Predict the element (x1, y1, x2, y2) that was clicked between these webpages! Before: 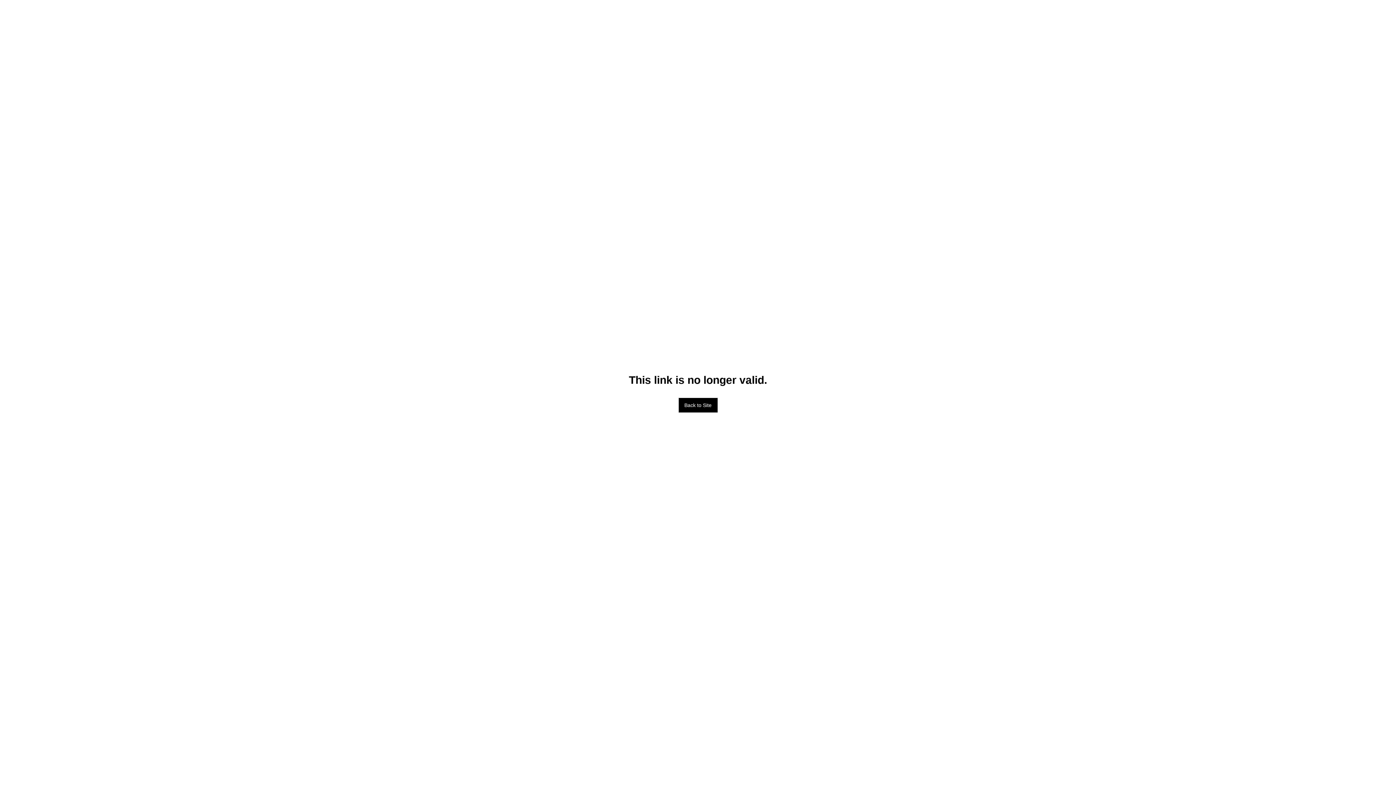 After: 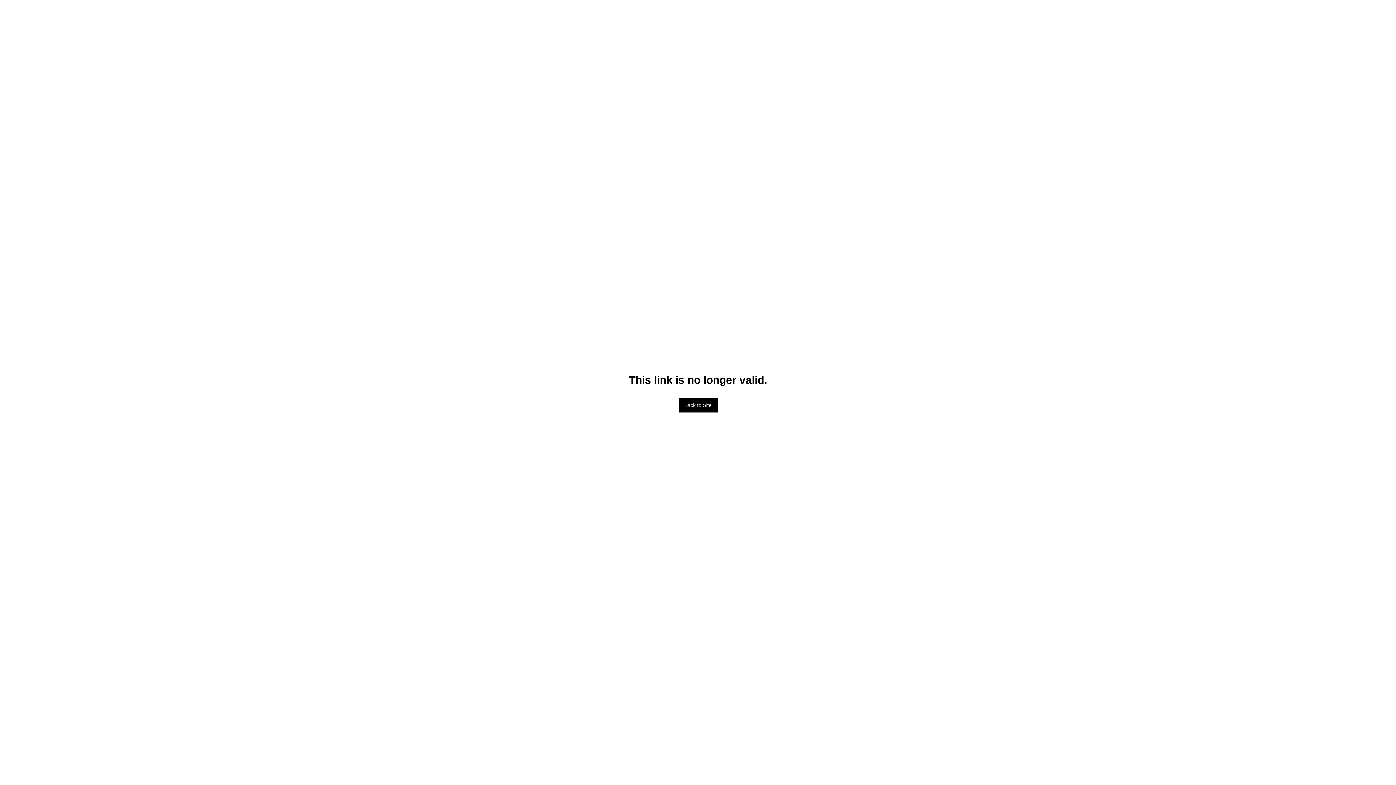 Action: bbox: (678, 398, 717, 412) label: Back to Site